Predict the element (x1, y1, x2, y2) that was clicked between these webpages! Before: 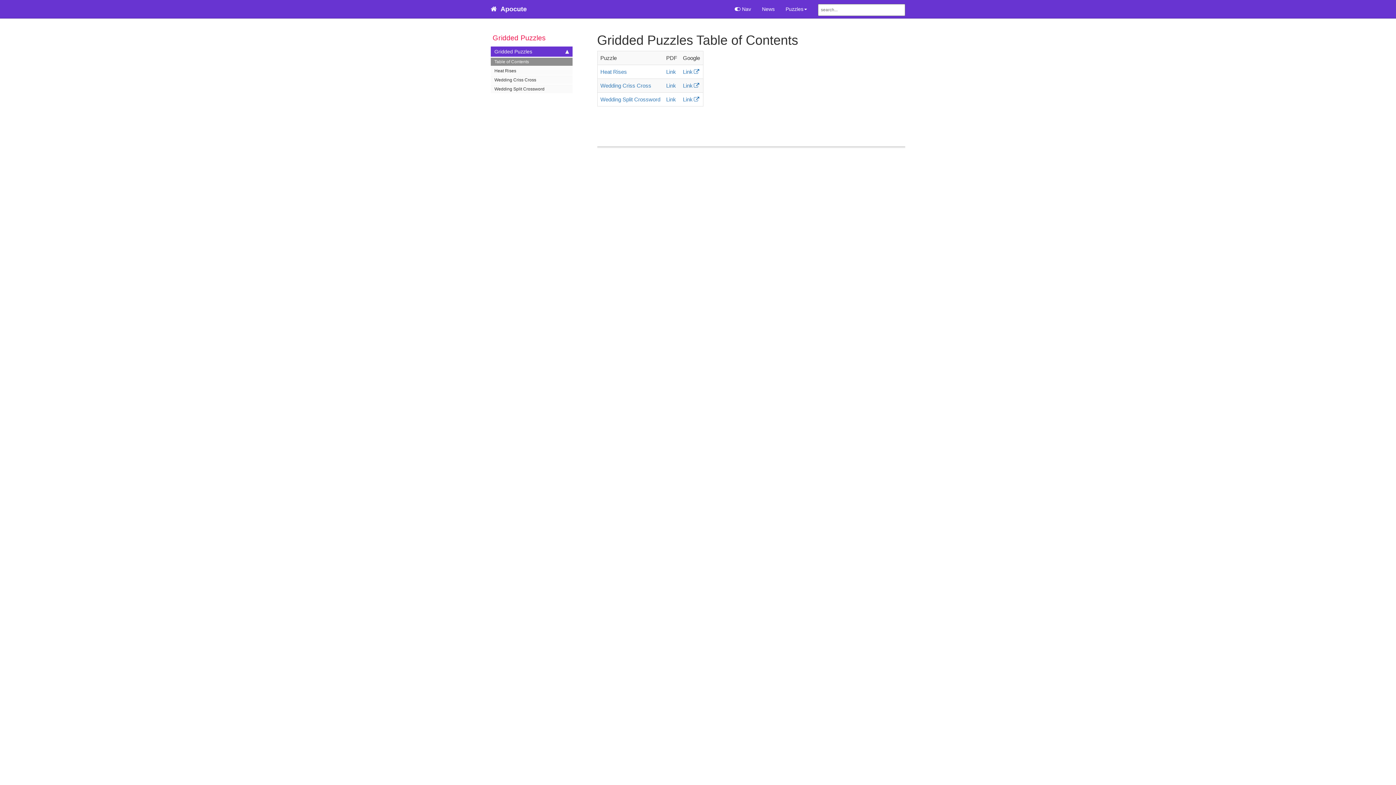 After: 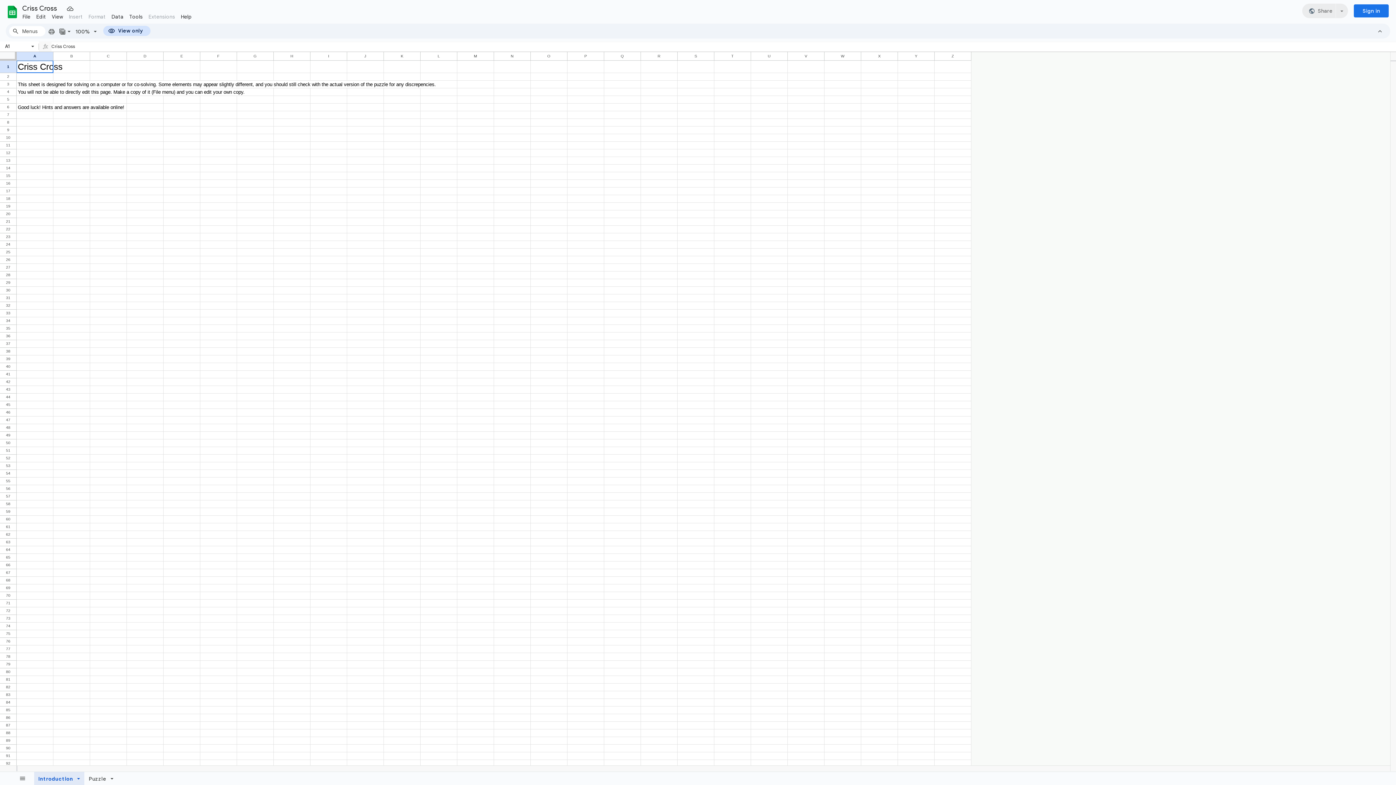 Action: bbox: (683, 82, 699, 88) label: Link